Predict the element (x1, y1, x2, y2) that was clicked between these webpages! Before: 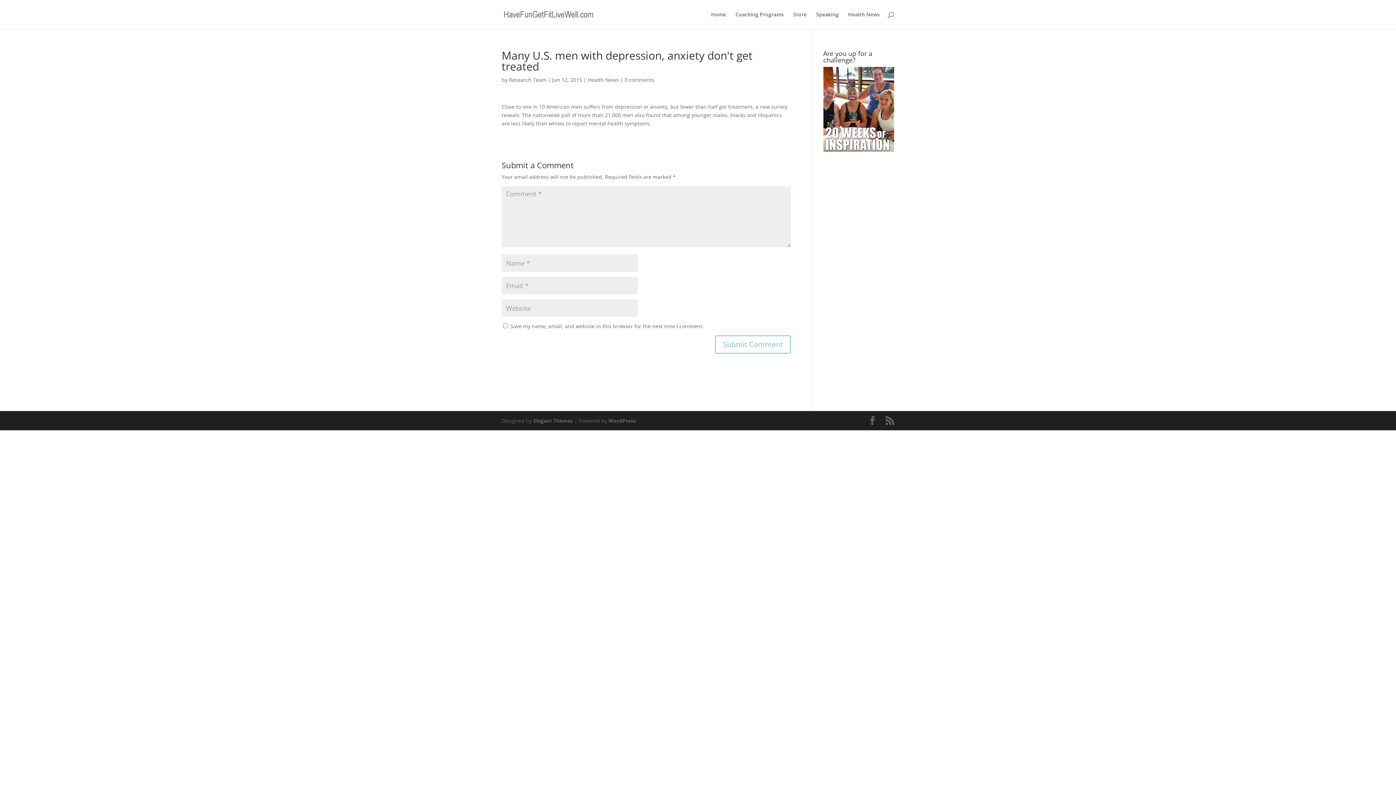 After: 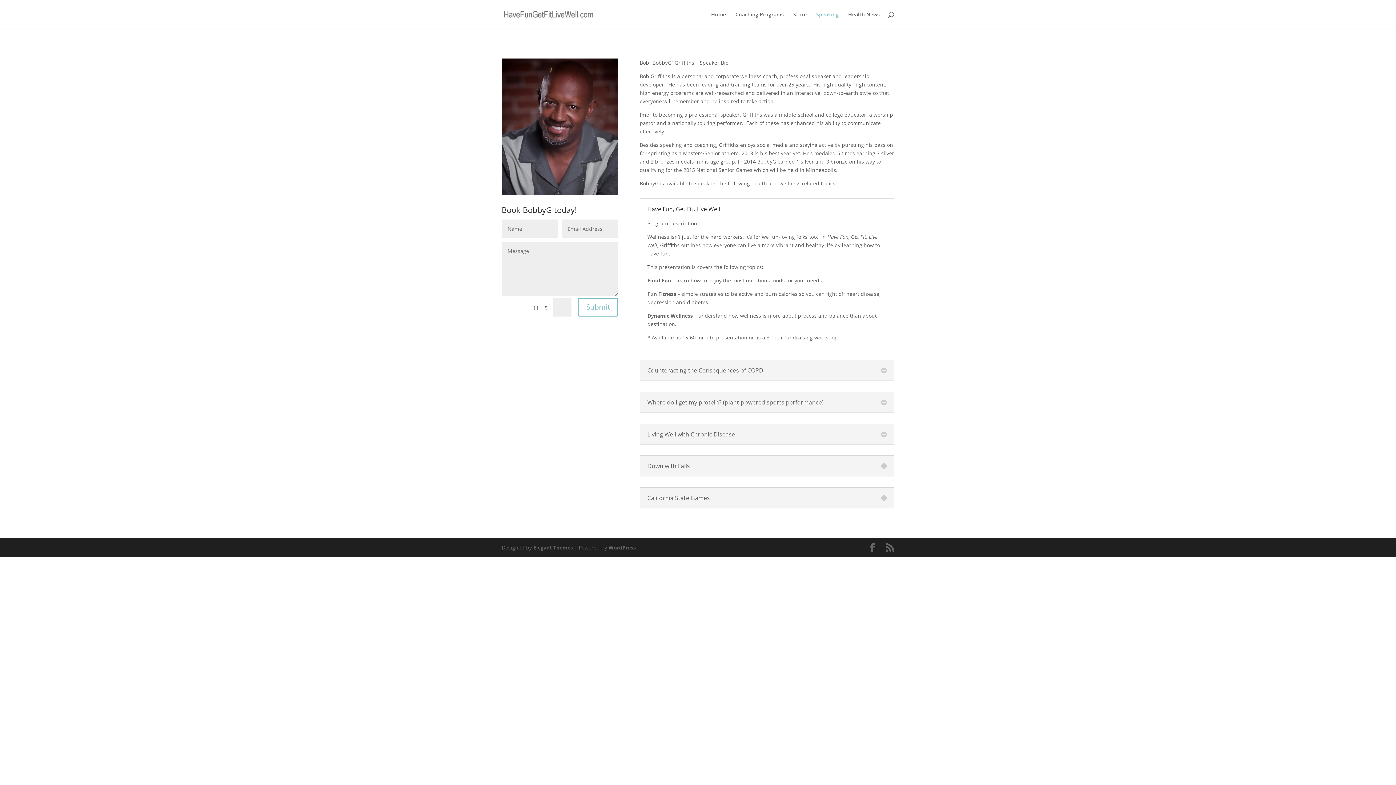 Action: bbox: (816, 12, 838, 29) label: Speaking